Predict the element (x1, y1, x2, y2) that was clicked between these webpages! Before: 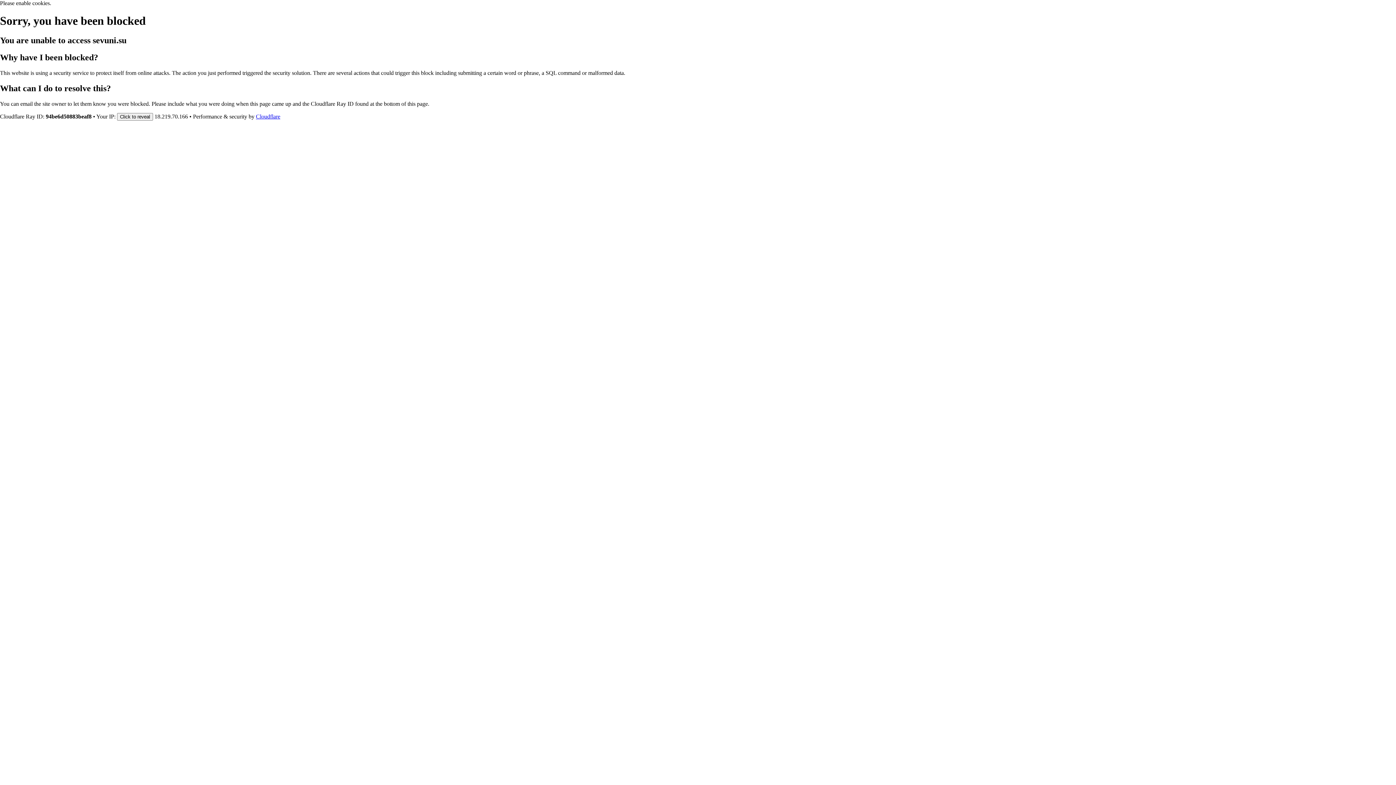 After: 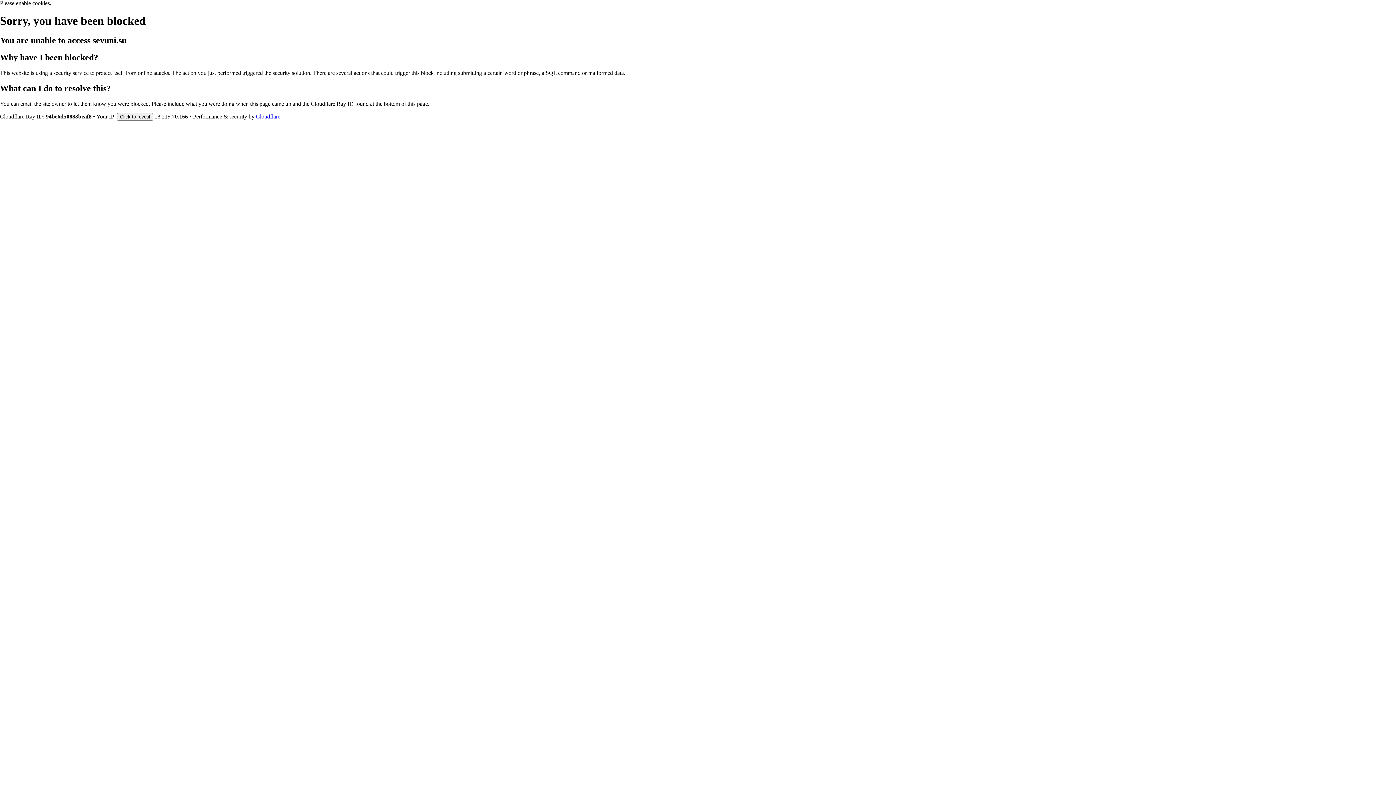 Action: bbox: (256, 113, 280, 119) label: Cloudflare